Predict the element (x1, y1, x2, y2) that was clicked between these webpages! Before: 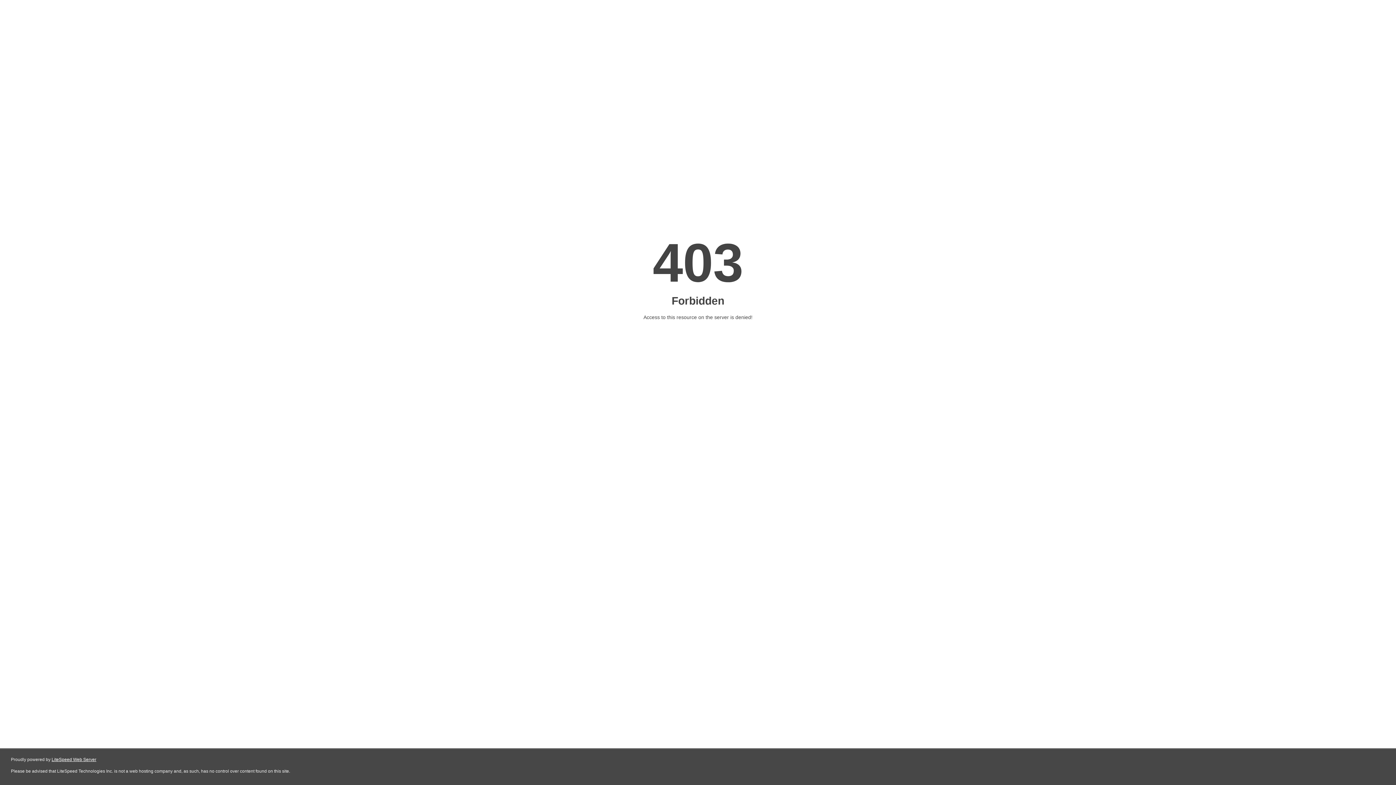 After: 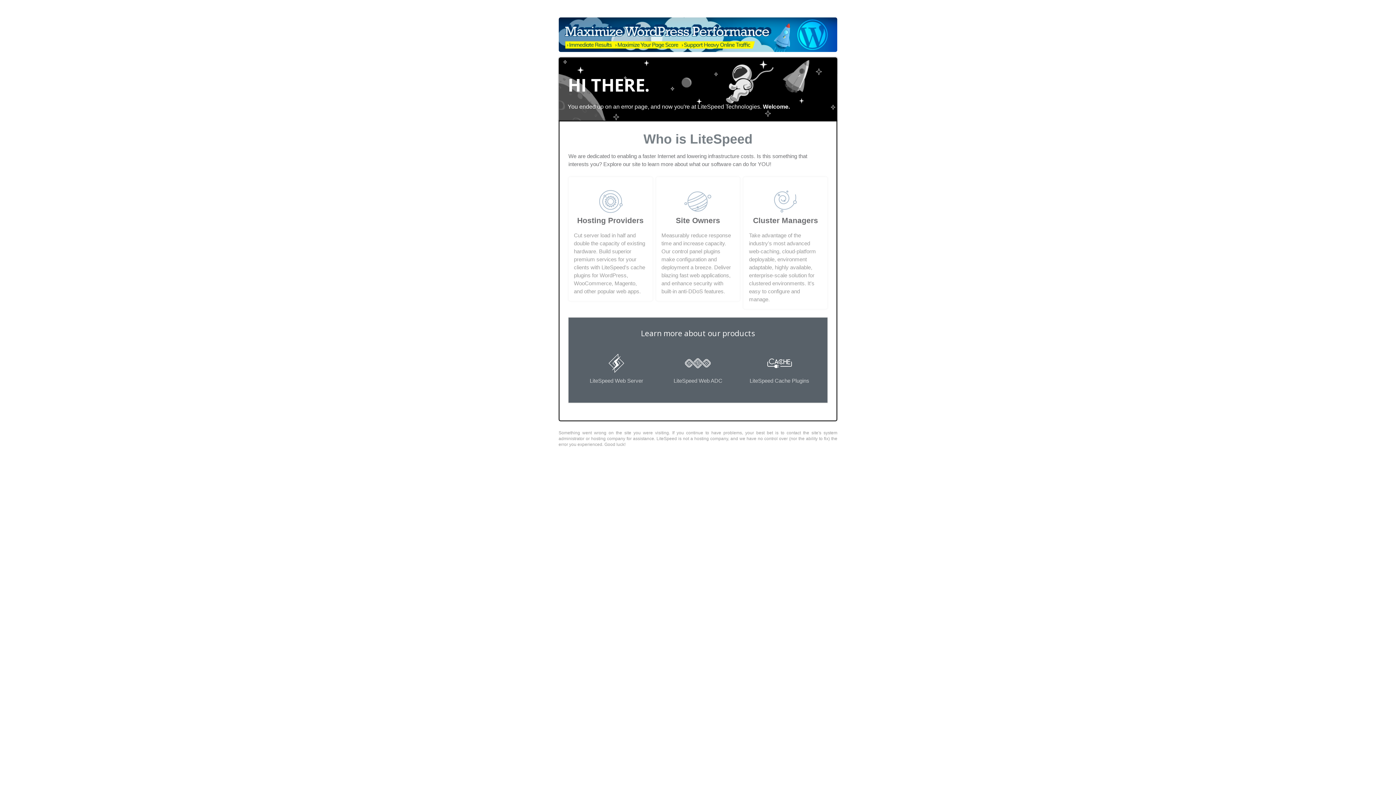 Action: bbox: (51, 757, 96, 762) label: LiteSpeed Web Server